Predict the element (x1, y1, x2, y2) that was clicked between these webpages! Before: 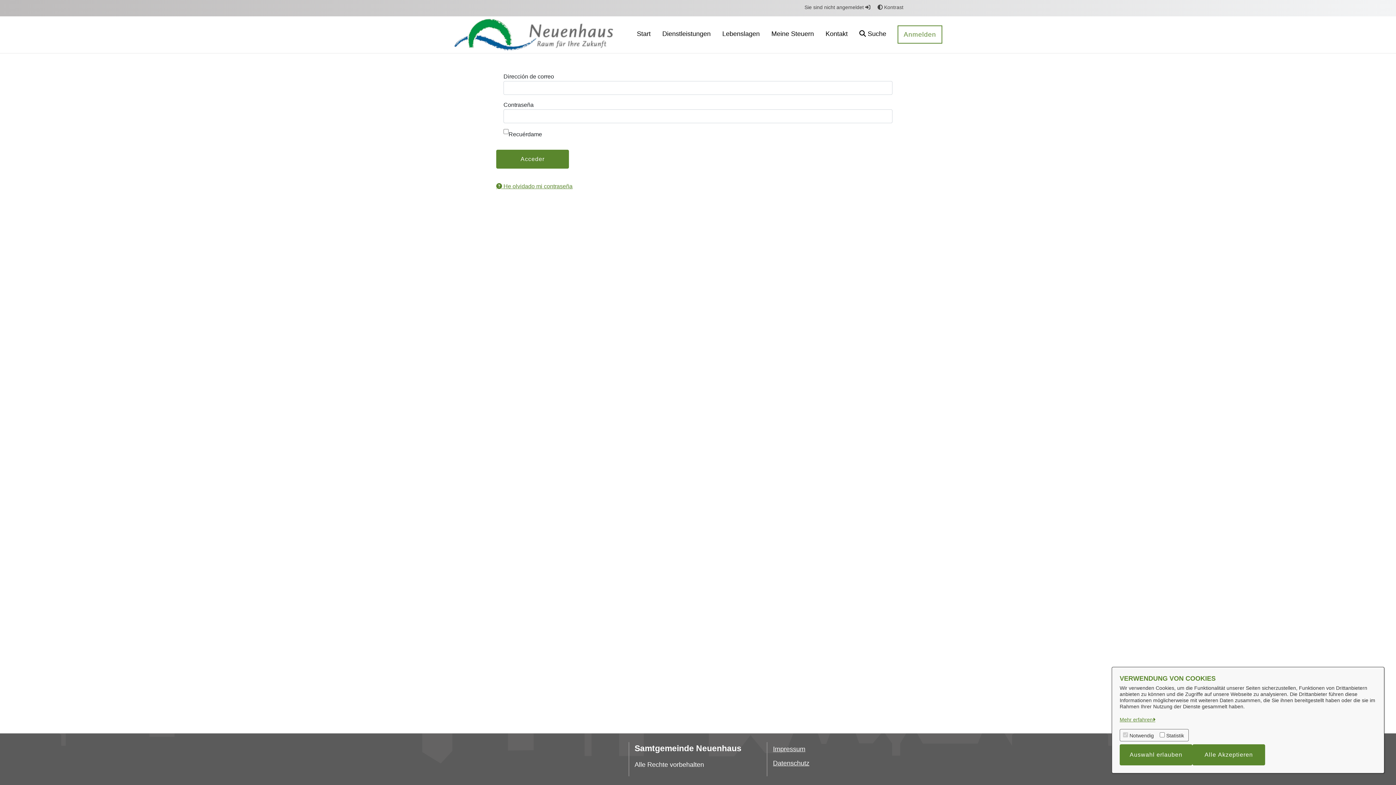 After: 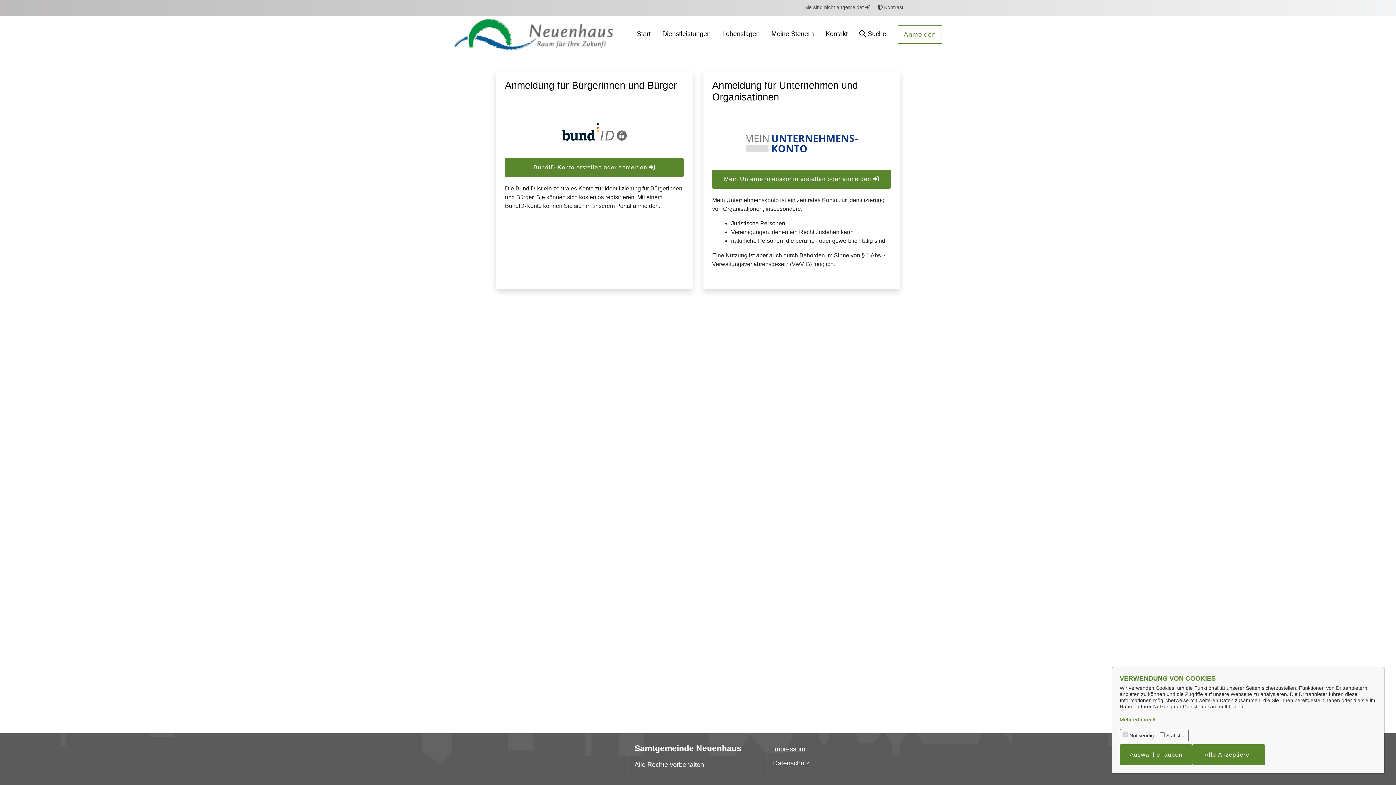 Action: bbox: (765, 16, 819, 53) label: Meine Steuern